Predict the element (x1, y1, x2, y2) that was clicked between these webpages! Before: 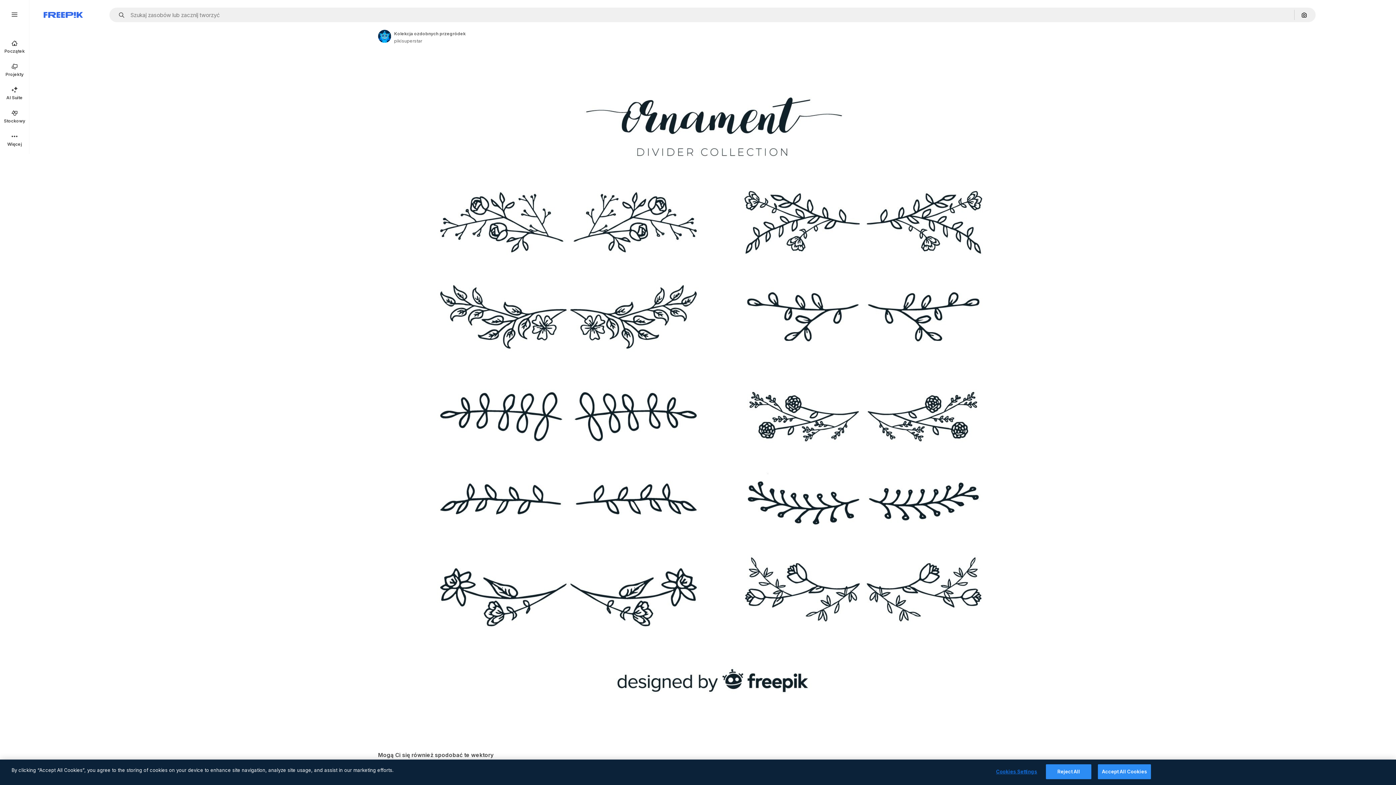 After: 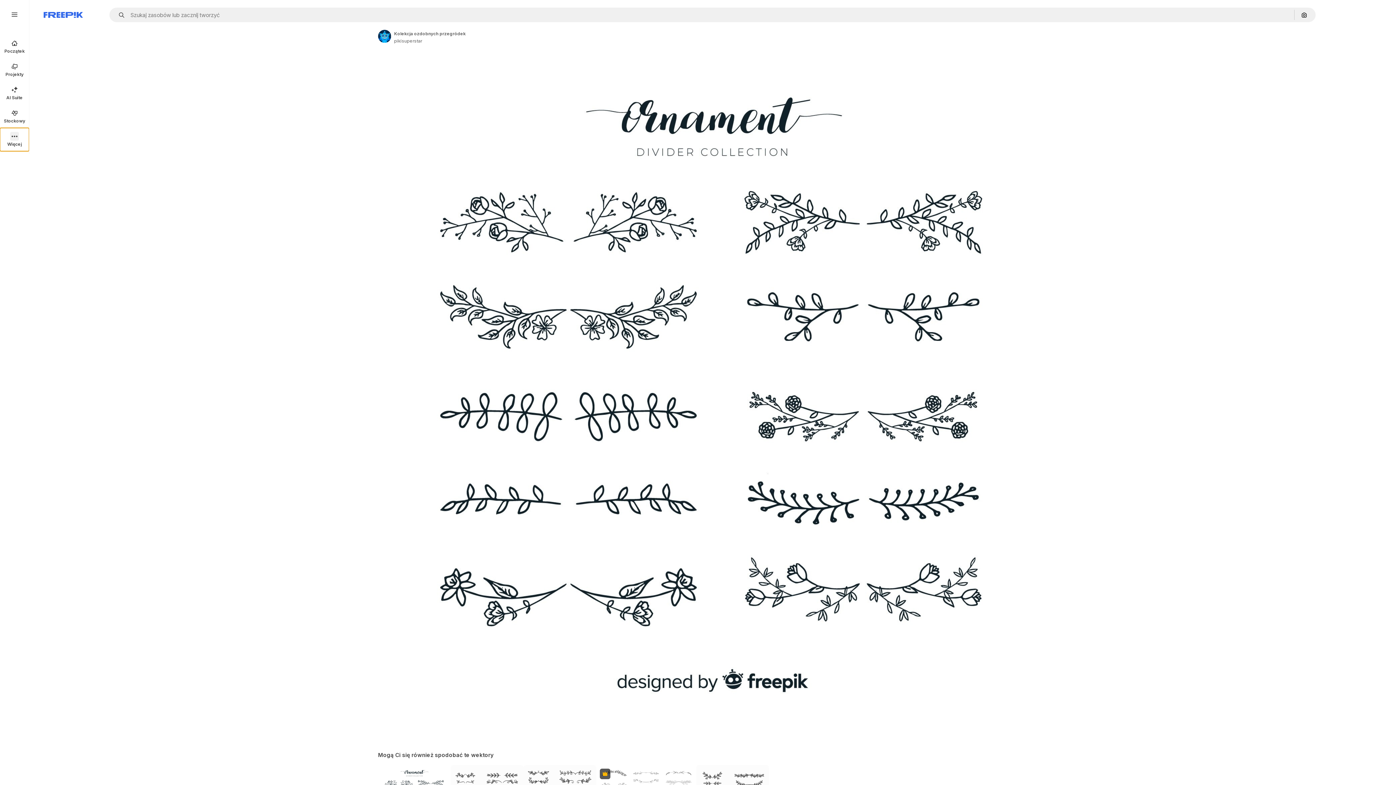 Action: label: Więcej bbox: (0, 128, 29, 151)